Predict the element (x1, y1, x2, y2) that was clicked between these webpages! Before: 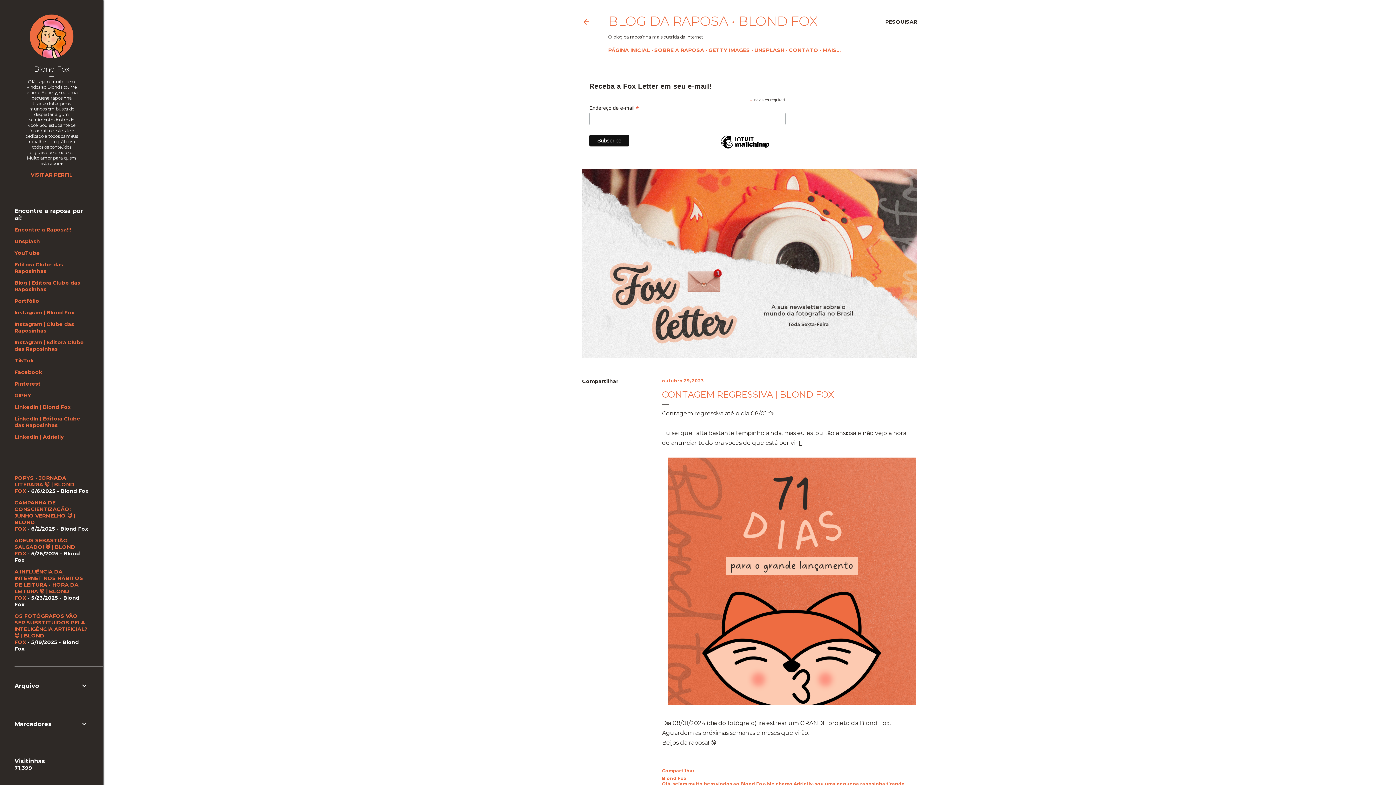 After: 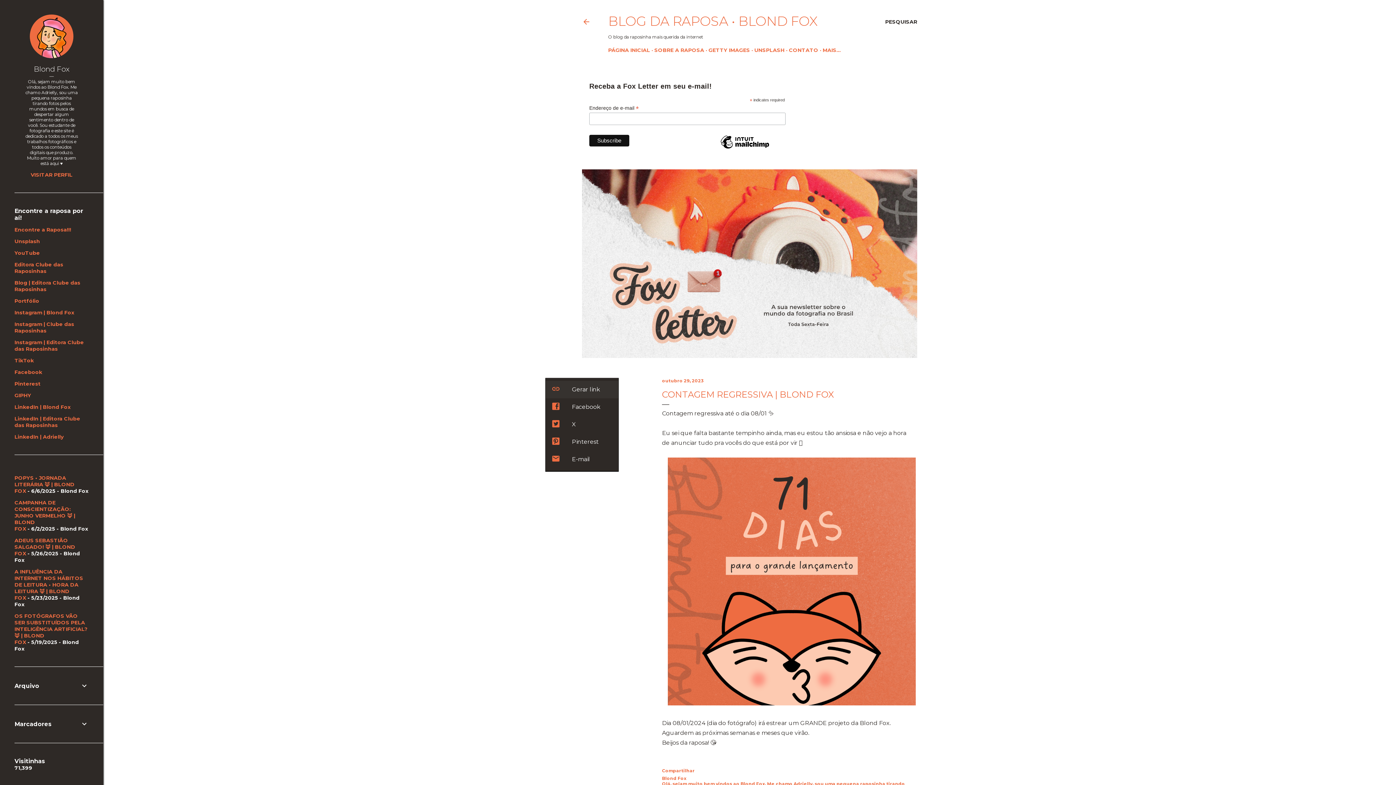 Action: label: Compartilhar bbox: (582, 378, 618, 384)